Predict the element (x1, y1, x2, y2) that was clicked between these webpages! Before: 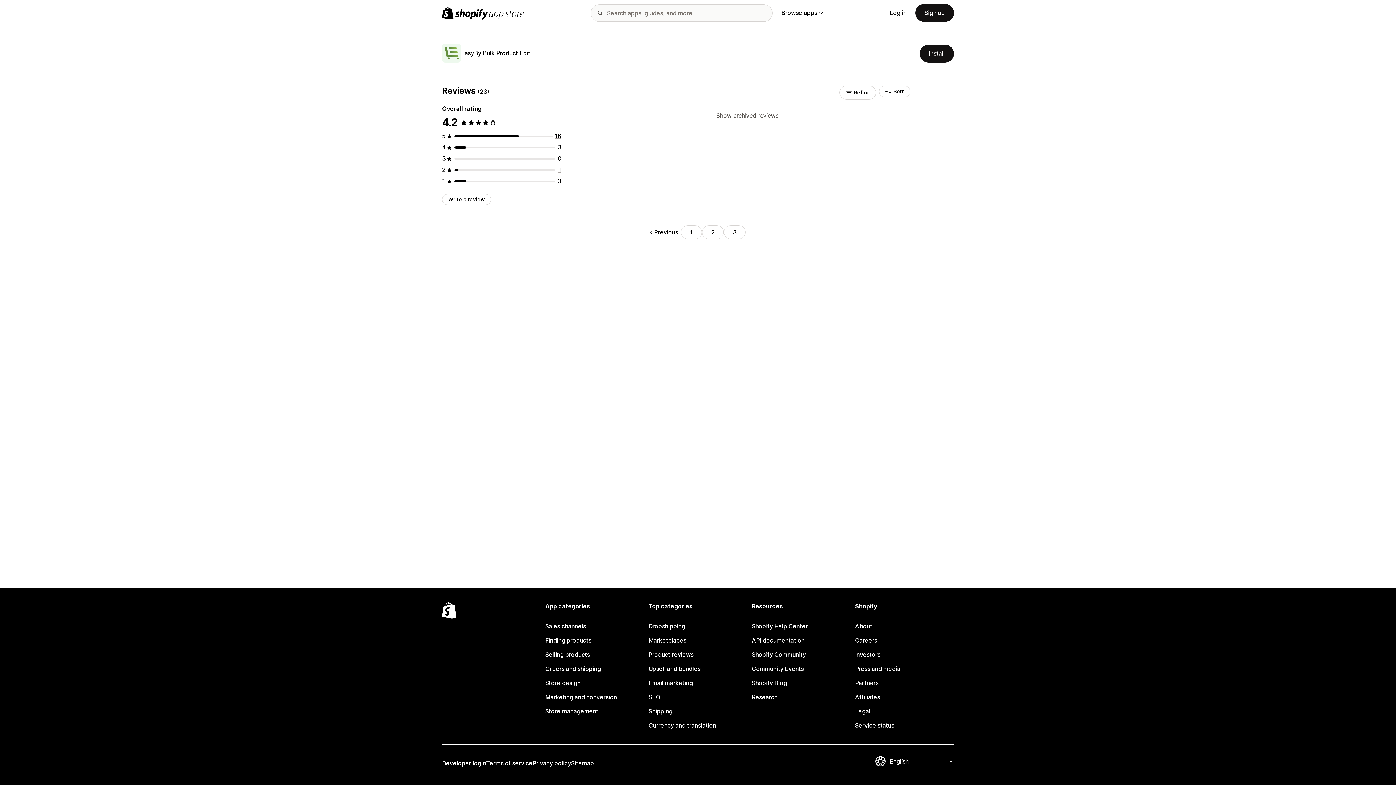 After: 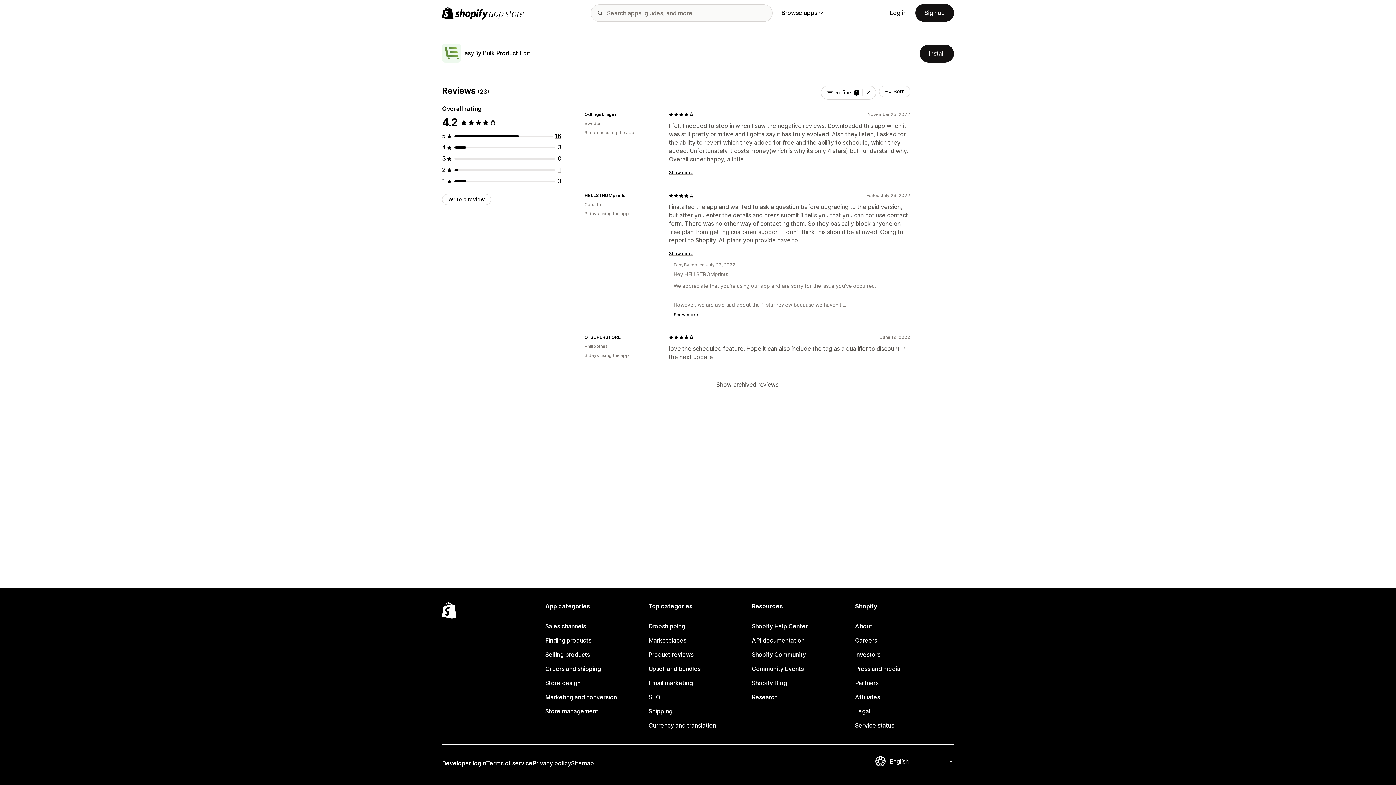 Action: label: 3 total reviews bbox: (557, 143, 561, 150)